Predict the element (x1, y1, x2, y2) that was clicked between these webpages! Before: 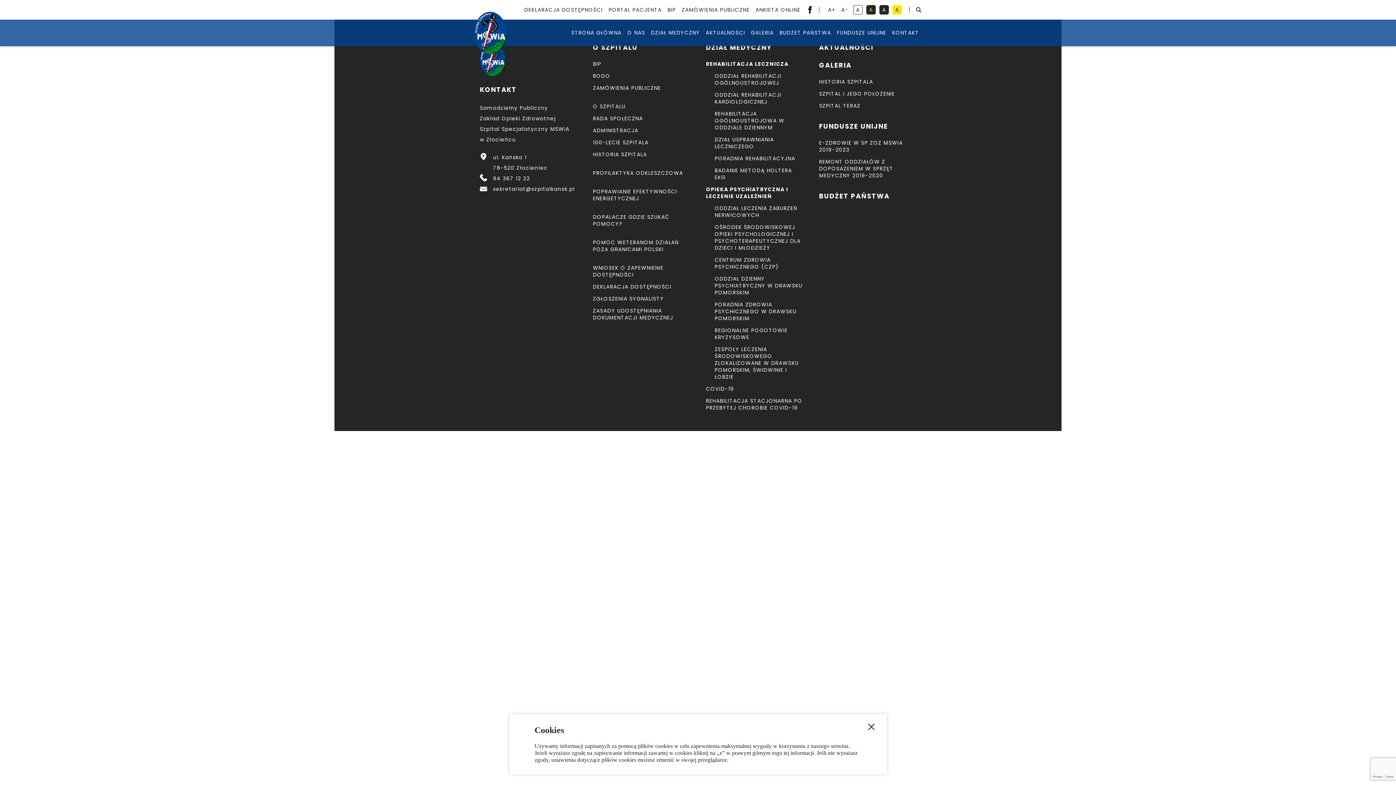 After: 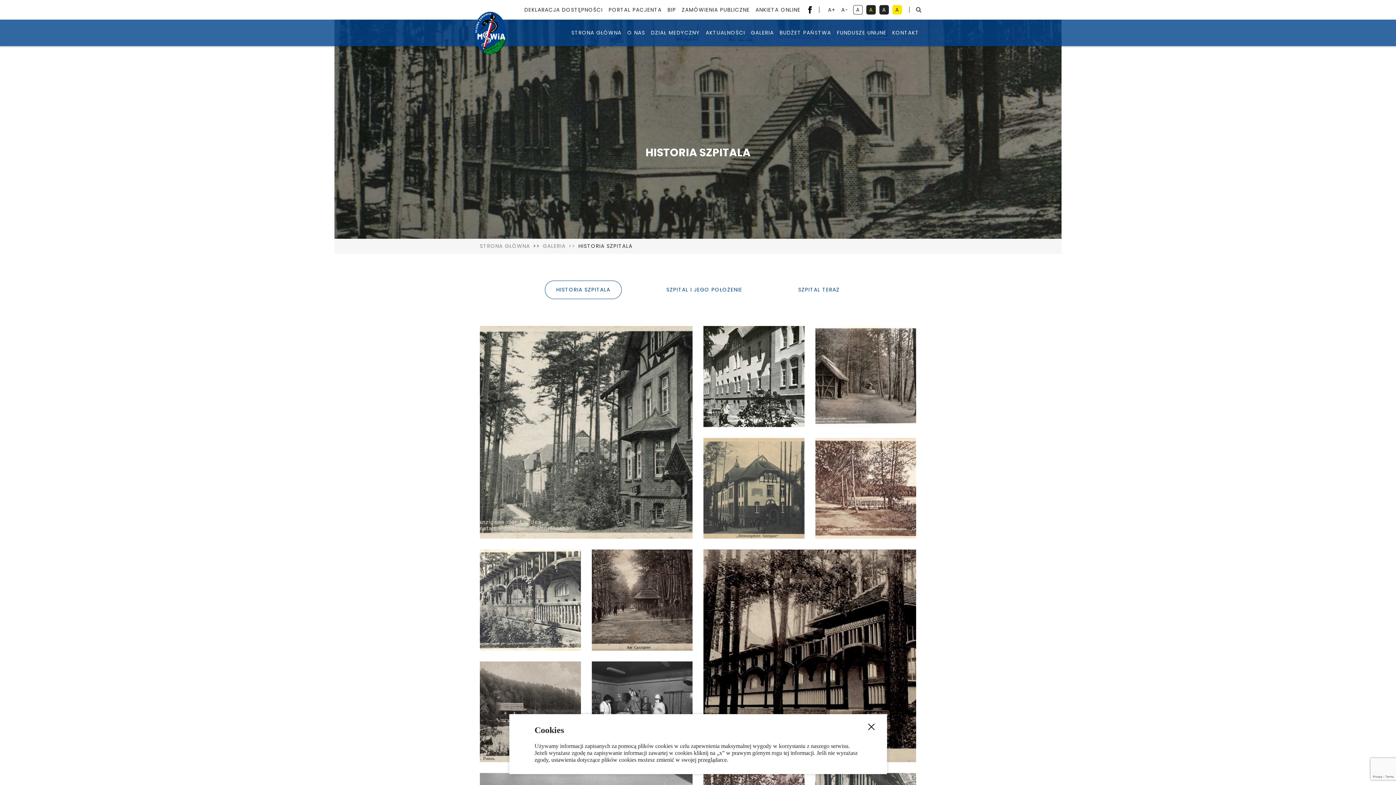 Action: label: HISTORIA SZPITALA bbox: (819, 78, 873, 85)